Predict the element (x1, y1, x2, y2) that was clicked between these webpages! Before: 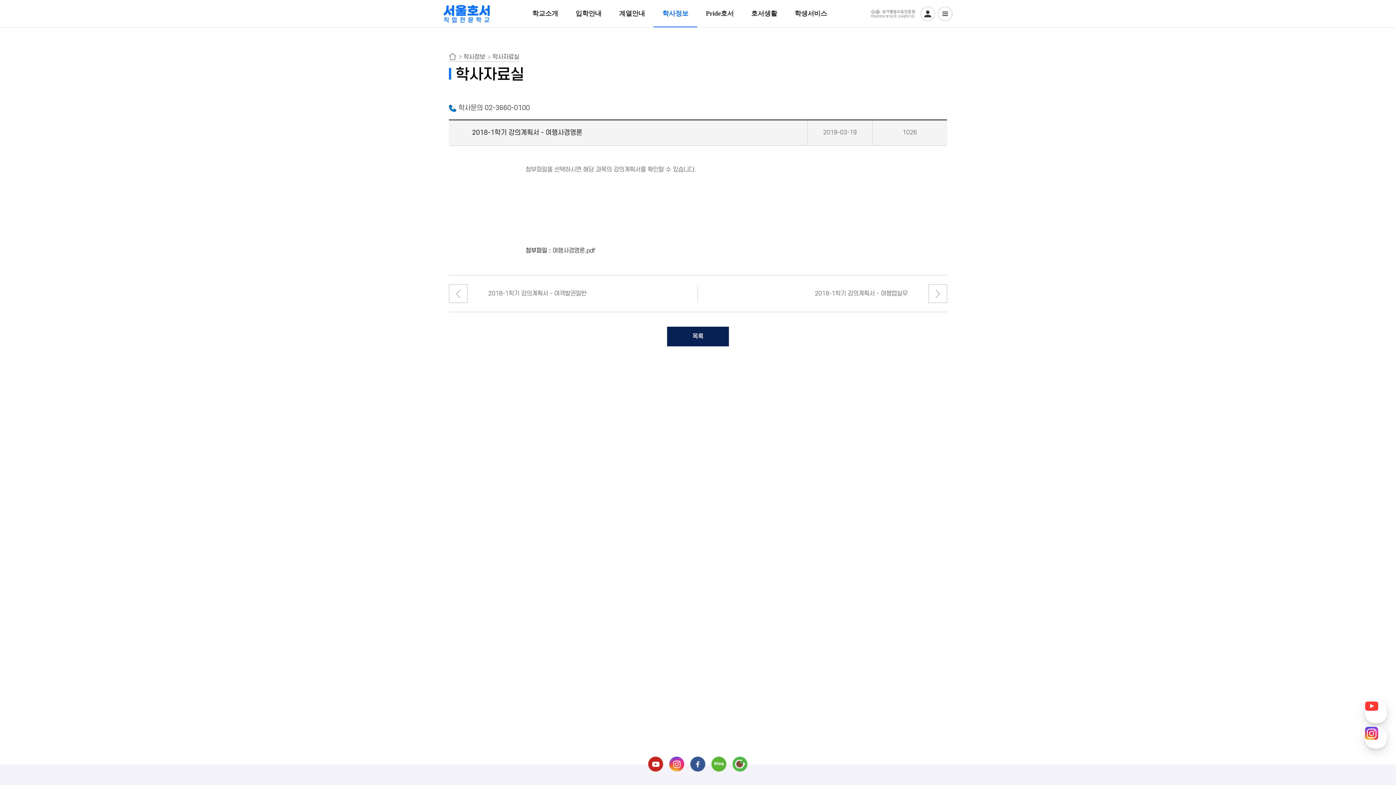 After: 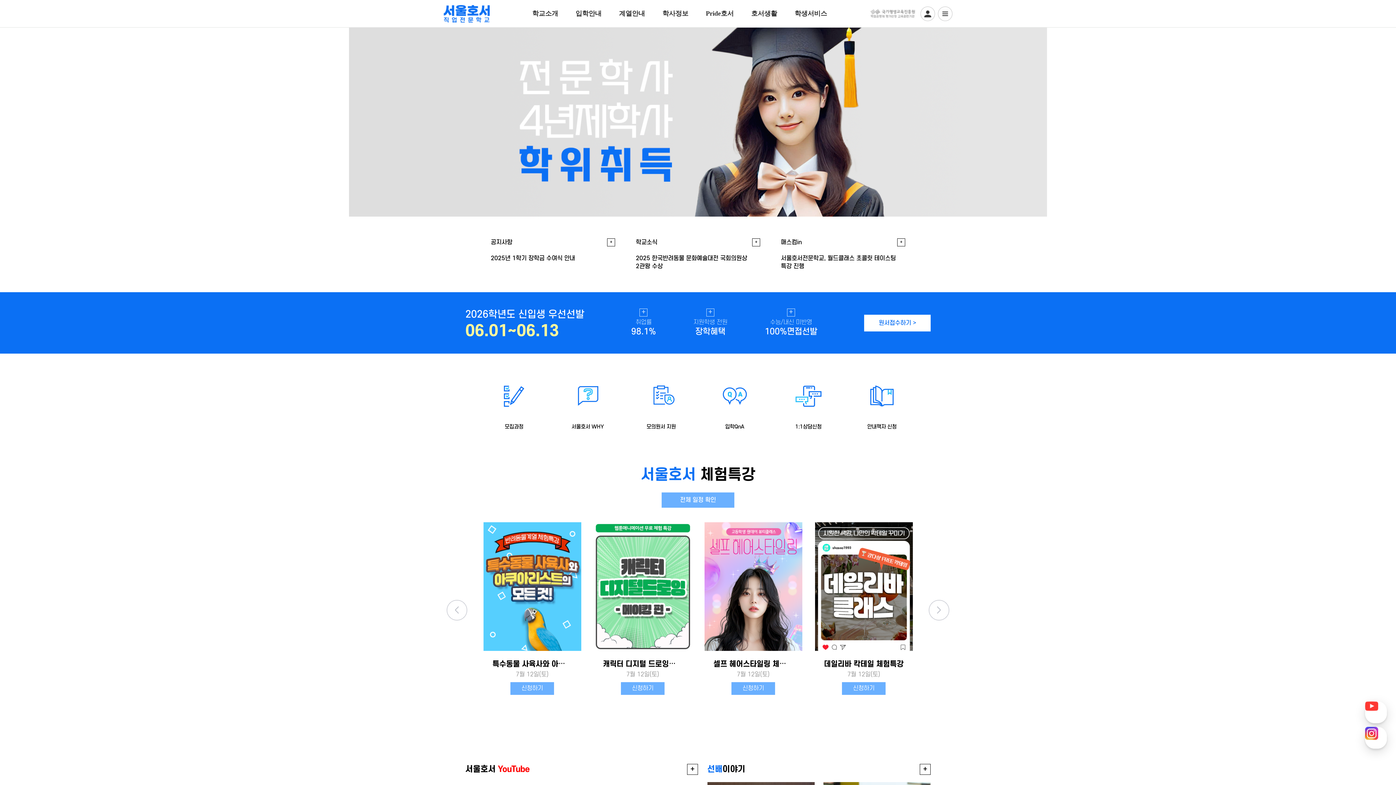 Action: bbox: (443, 4, 489, 22)